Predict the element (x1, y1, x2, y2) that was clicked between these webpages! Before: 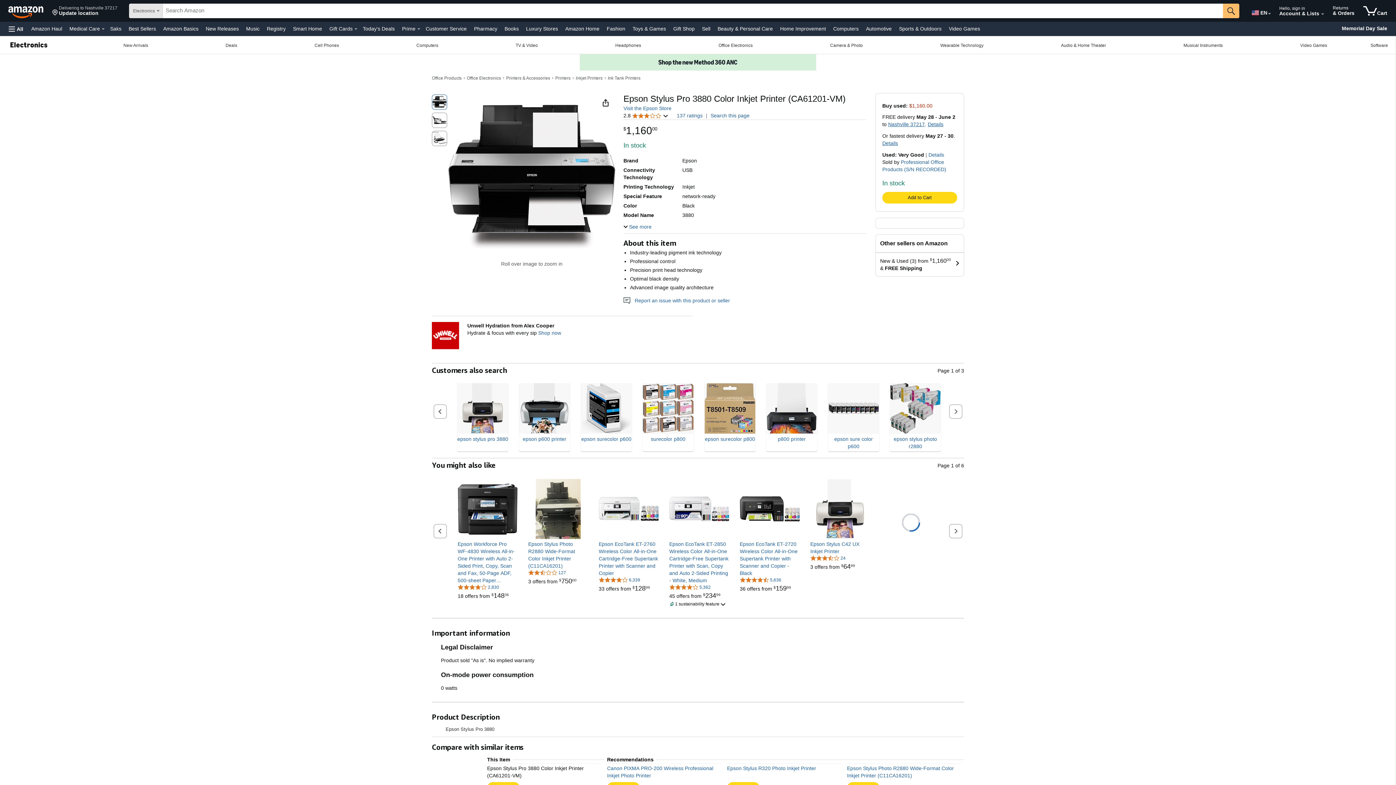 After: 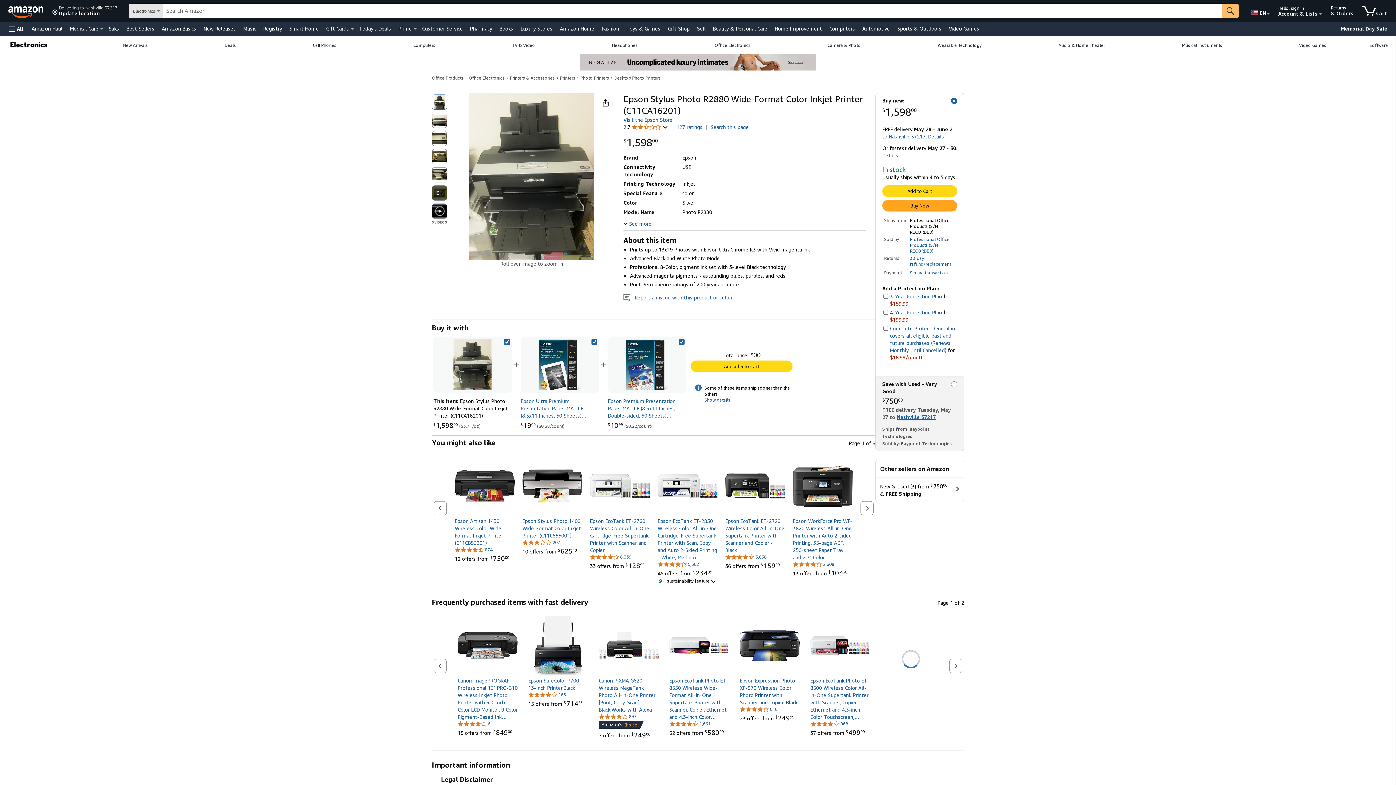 Action: bbox: (528, 578, 576, 584) label: 3 offers from 
$75000
$750
00